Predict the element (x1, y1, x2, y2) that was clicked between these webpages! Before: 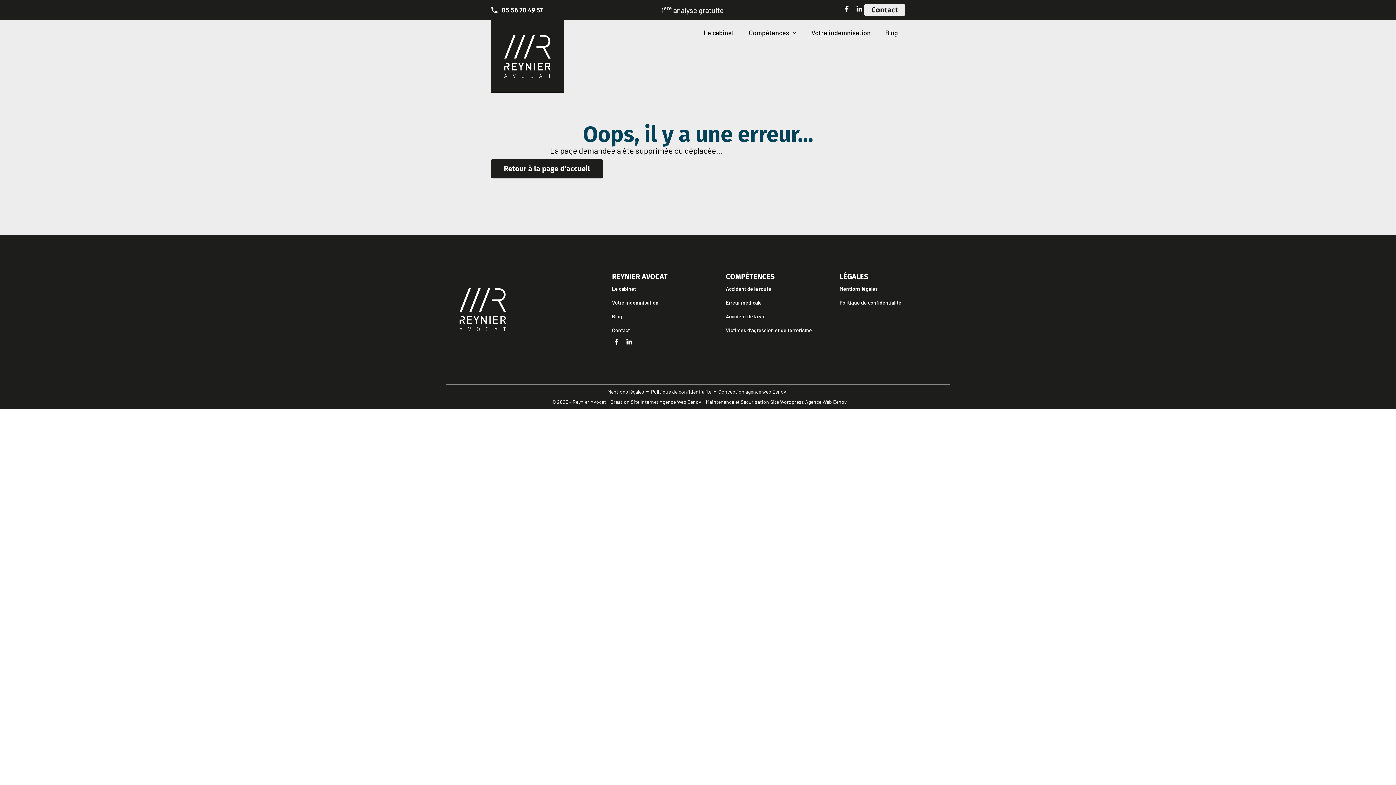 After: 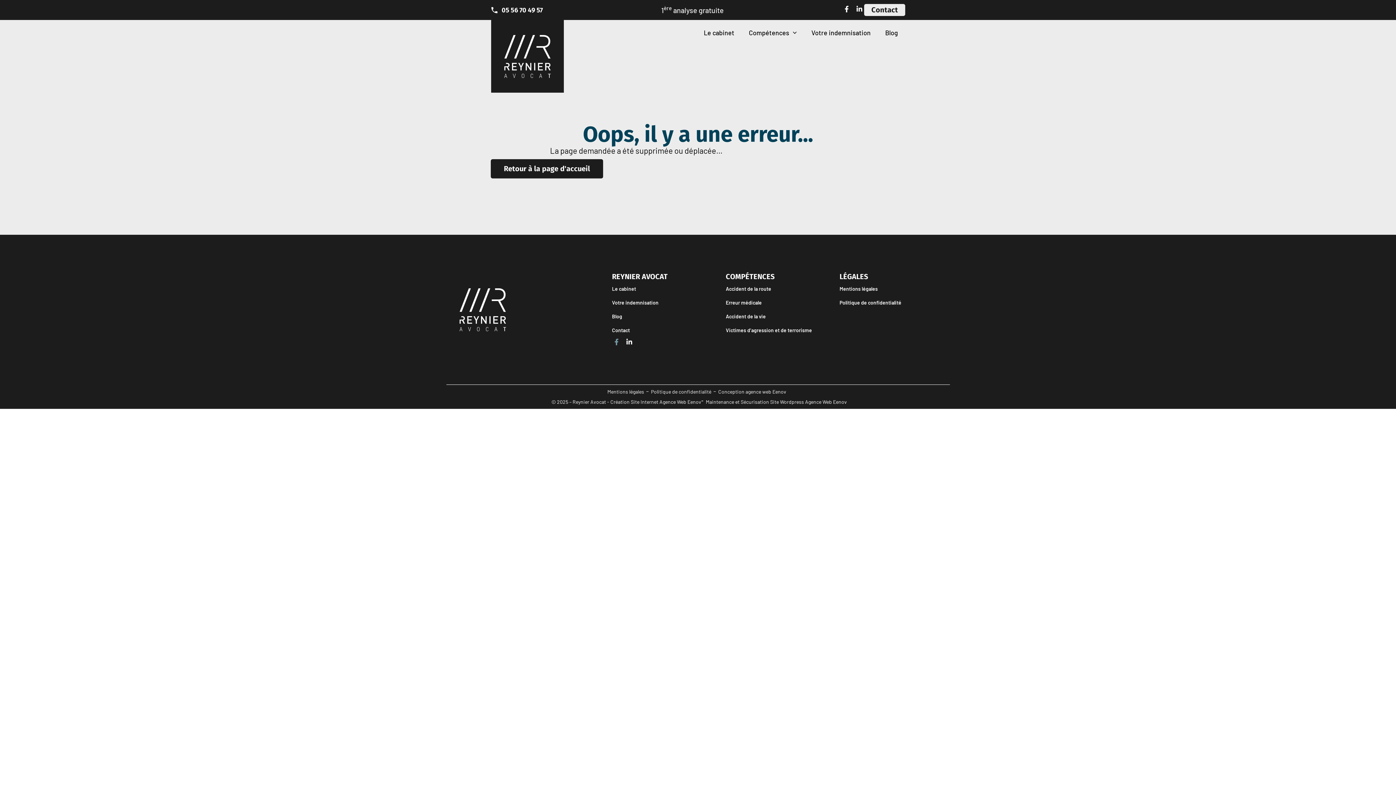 Action: bbox: (612, 337, 621, 346) label: Facebook-f